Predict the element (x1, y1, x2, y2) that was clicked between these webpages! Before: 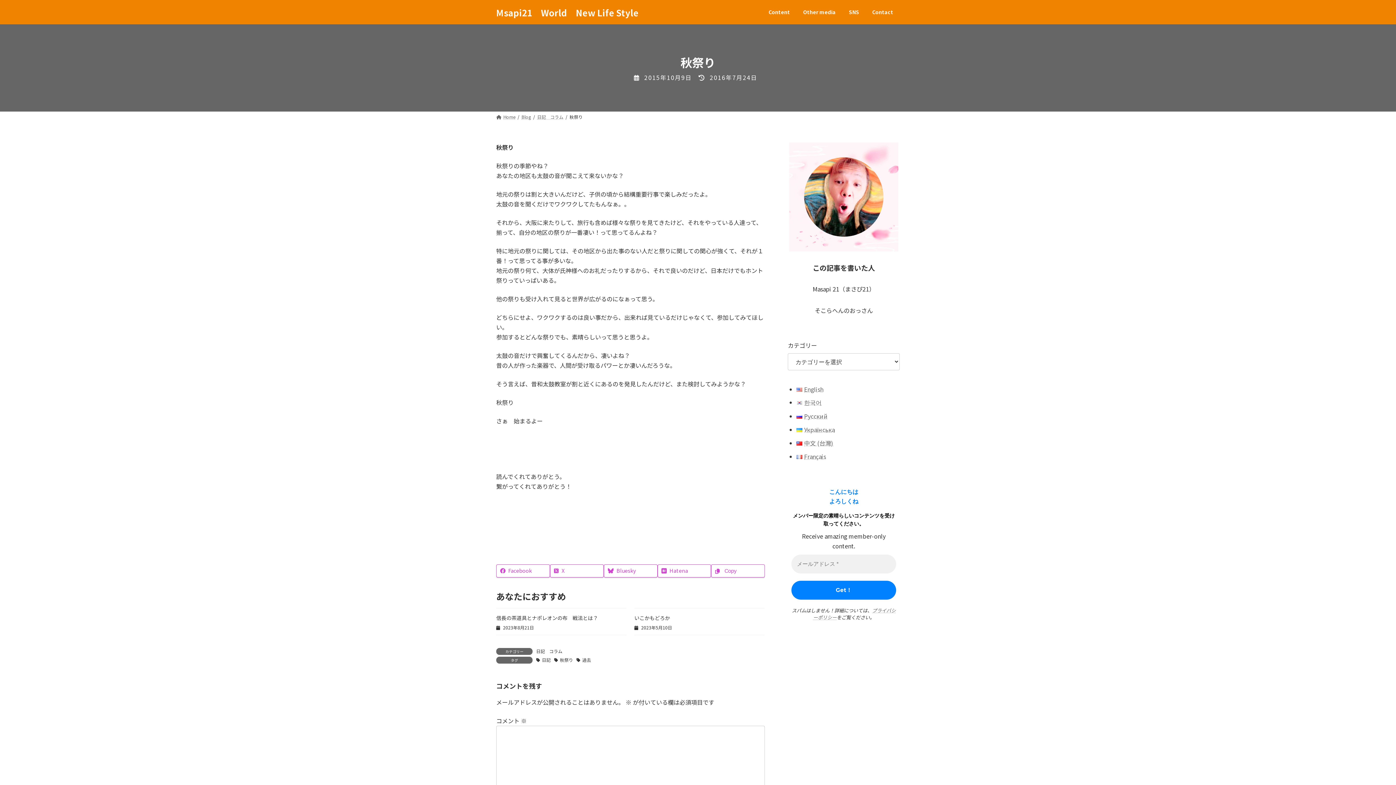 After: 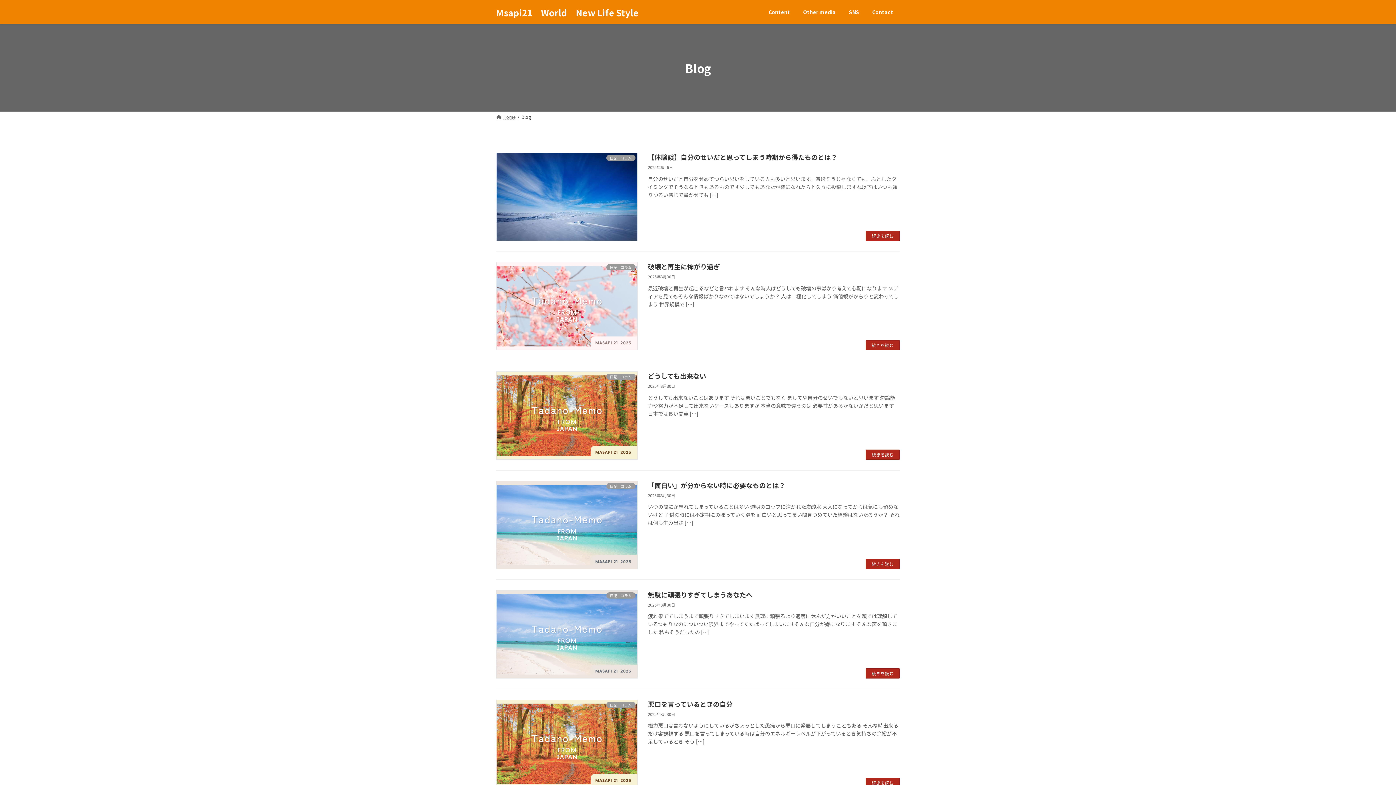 Action: label: Blog bbox: (521, 113, 531, 119)